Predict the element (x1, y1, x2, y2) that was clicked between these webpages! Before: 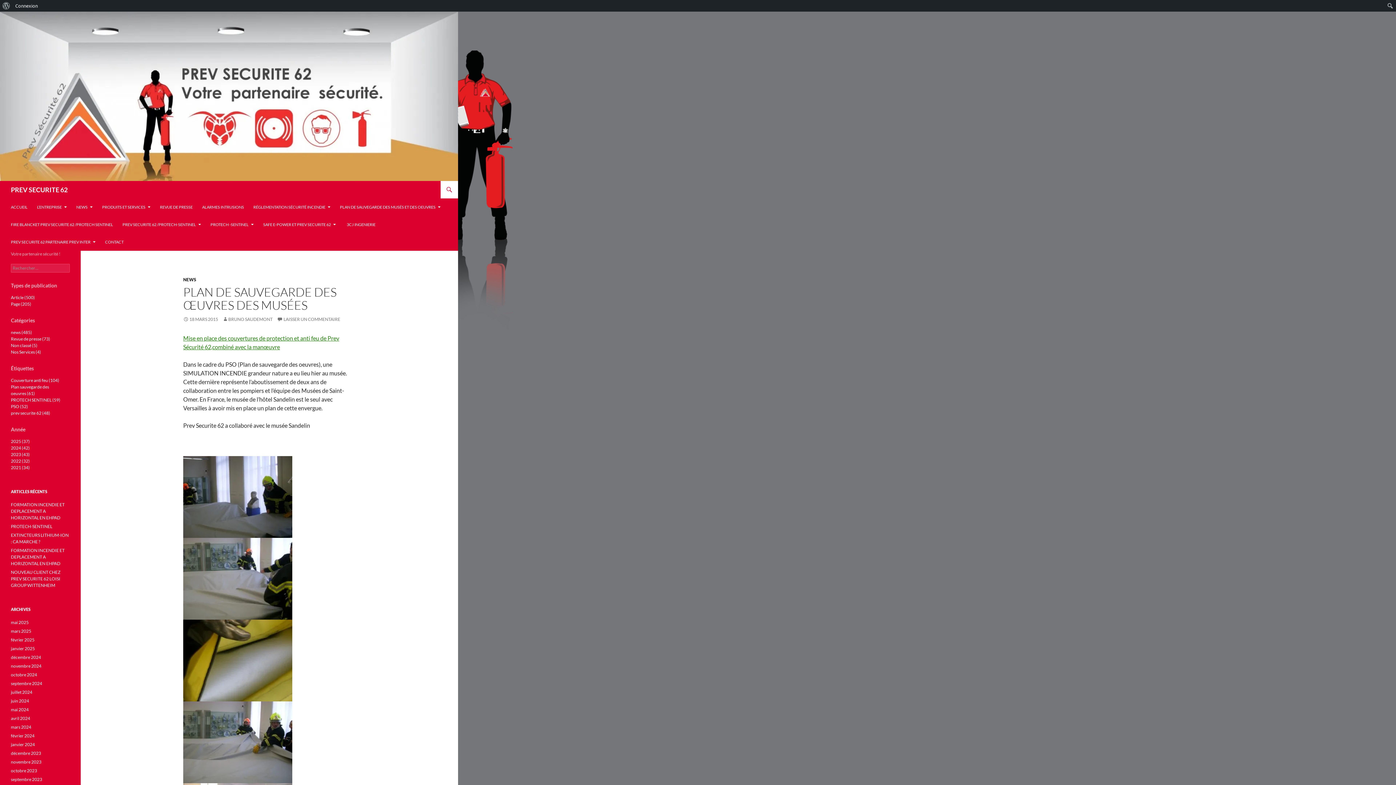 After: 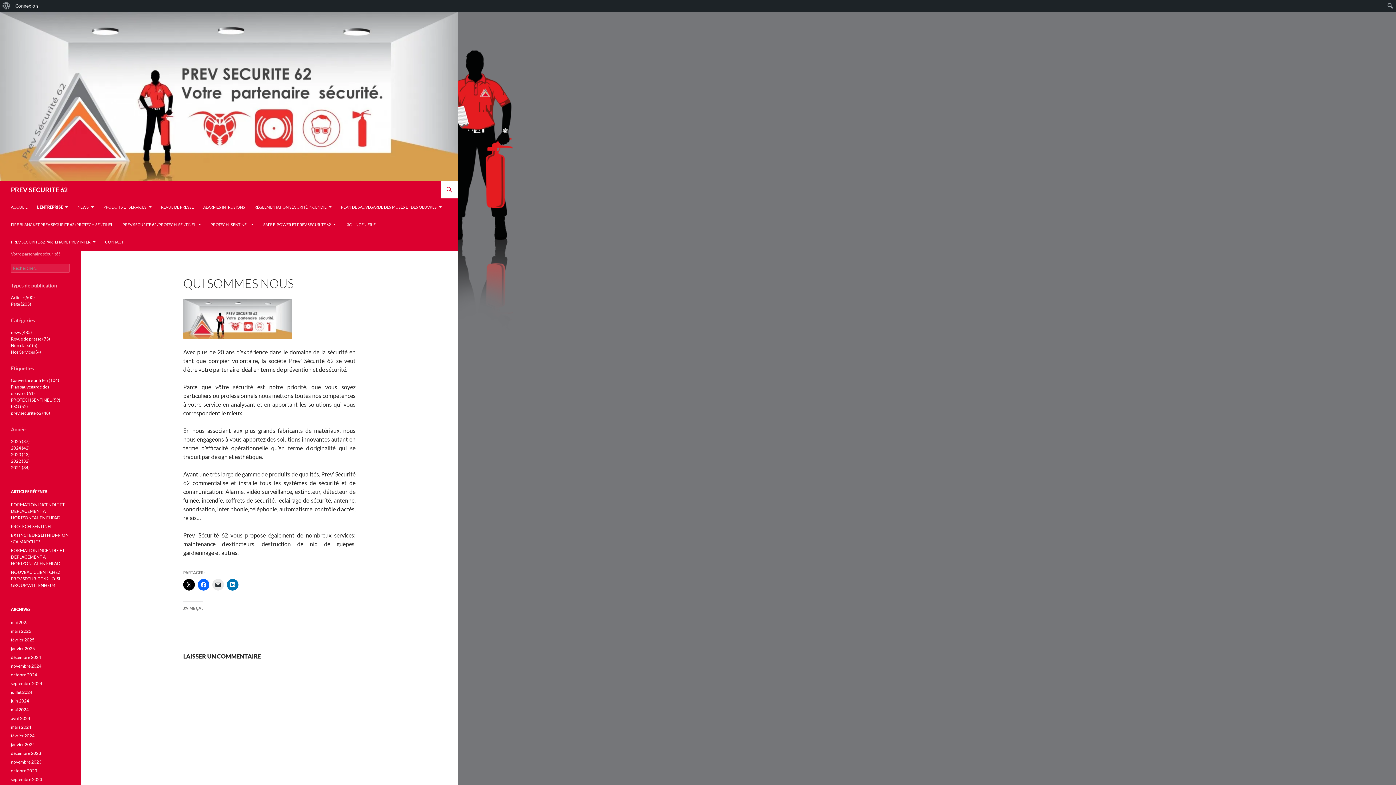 Action: label: L’ENTREPRISE bbox: (32, 198, 71, 216)